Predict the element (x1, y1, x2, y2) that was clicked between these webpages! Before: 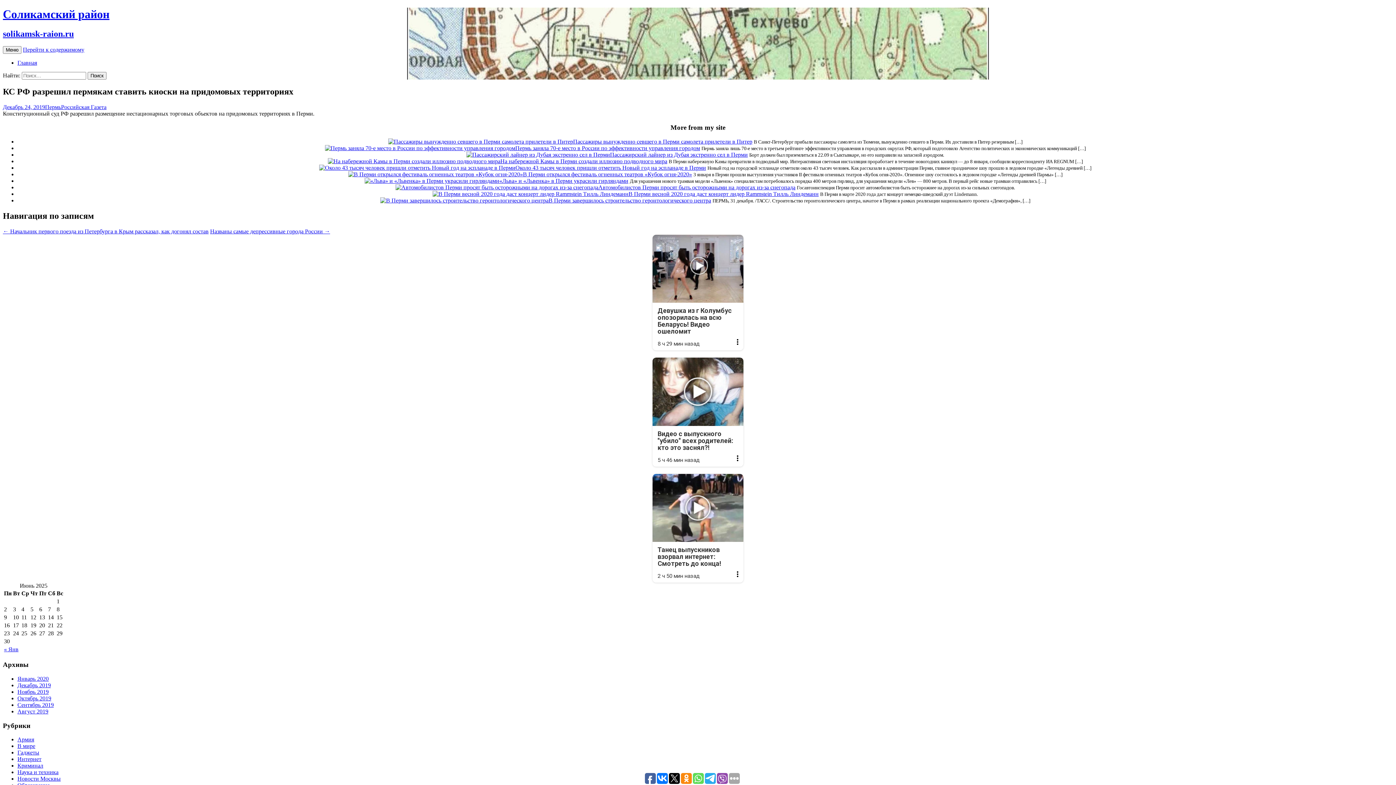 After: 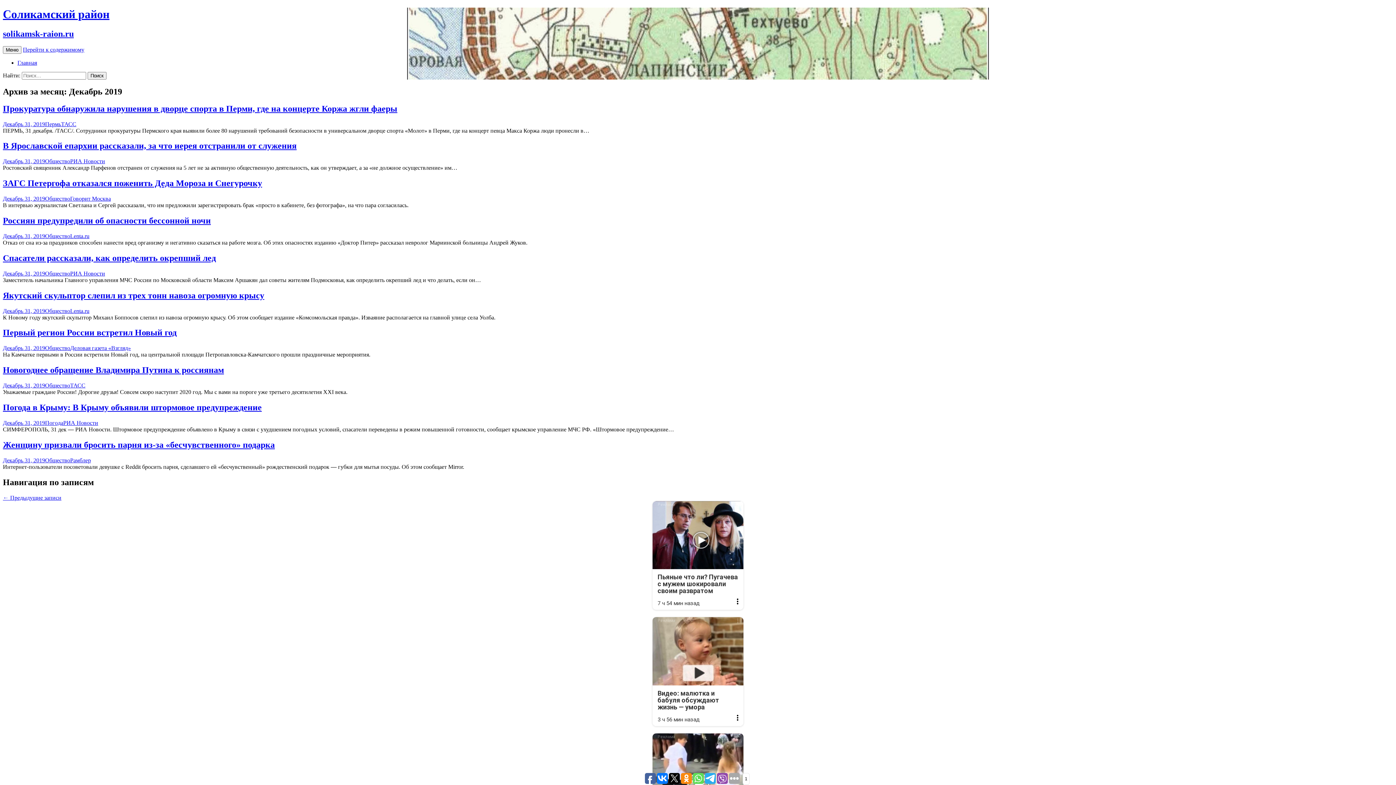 Action: bbox: (17, 682, 50, 688) label: Декабрь 2019